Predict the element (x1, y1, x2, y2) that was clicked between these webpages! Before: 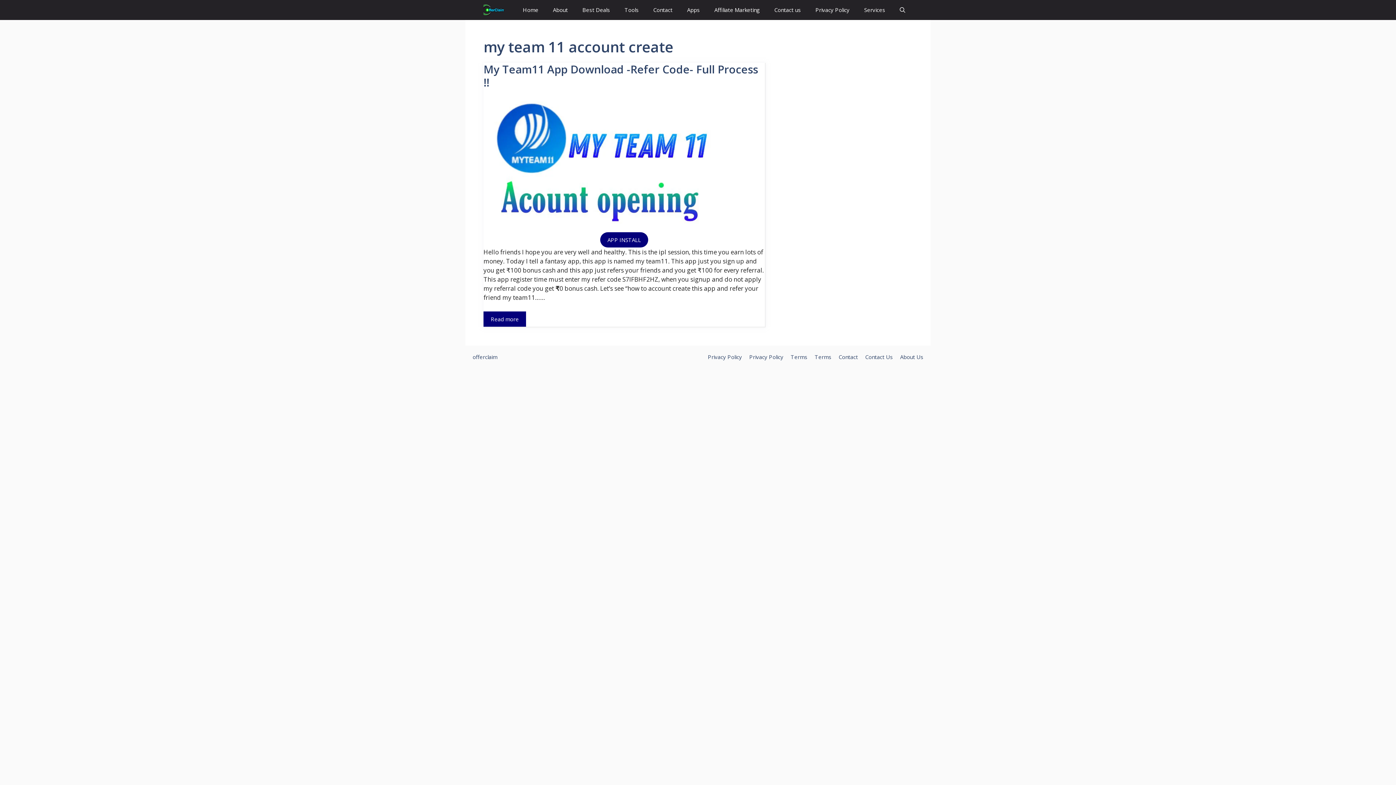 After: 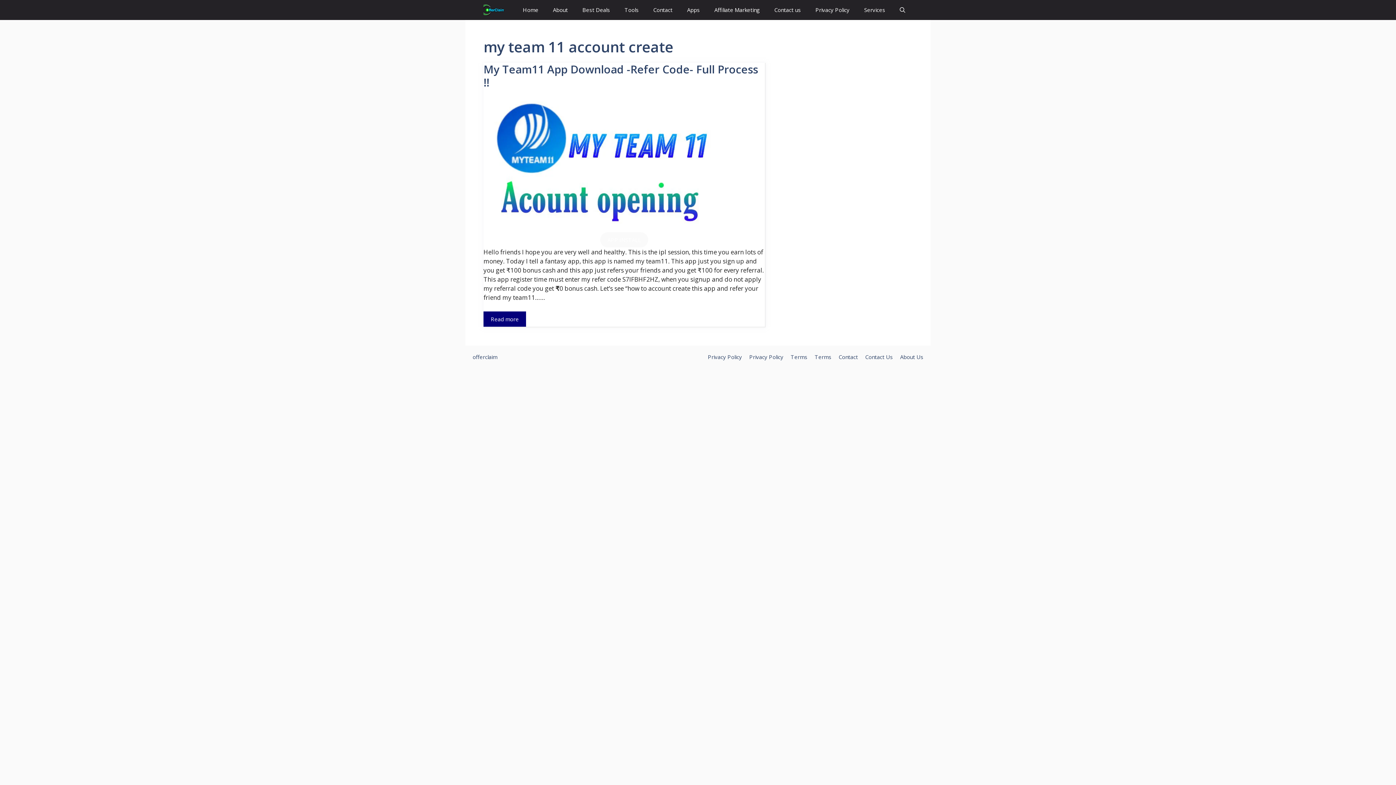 Action: bbox: (600, 232, 648, 247) label: APP INSTALL